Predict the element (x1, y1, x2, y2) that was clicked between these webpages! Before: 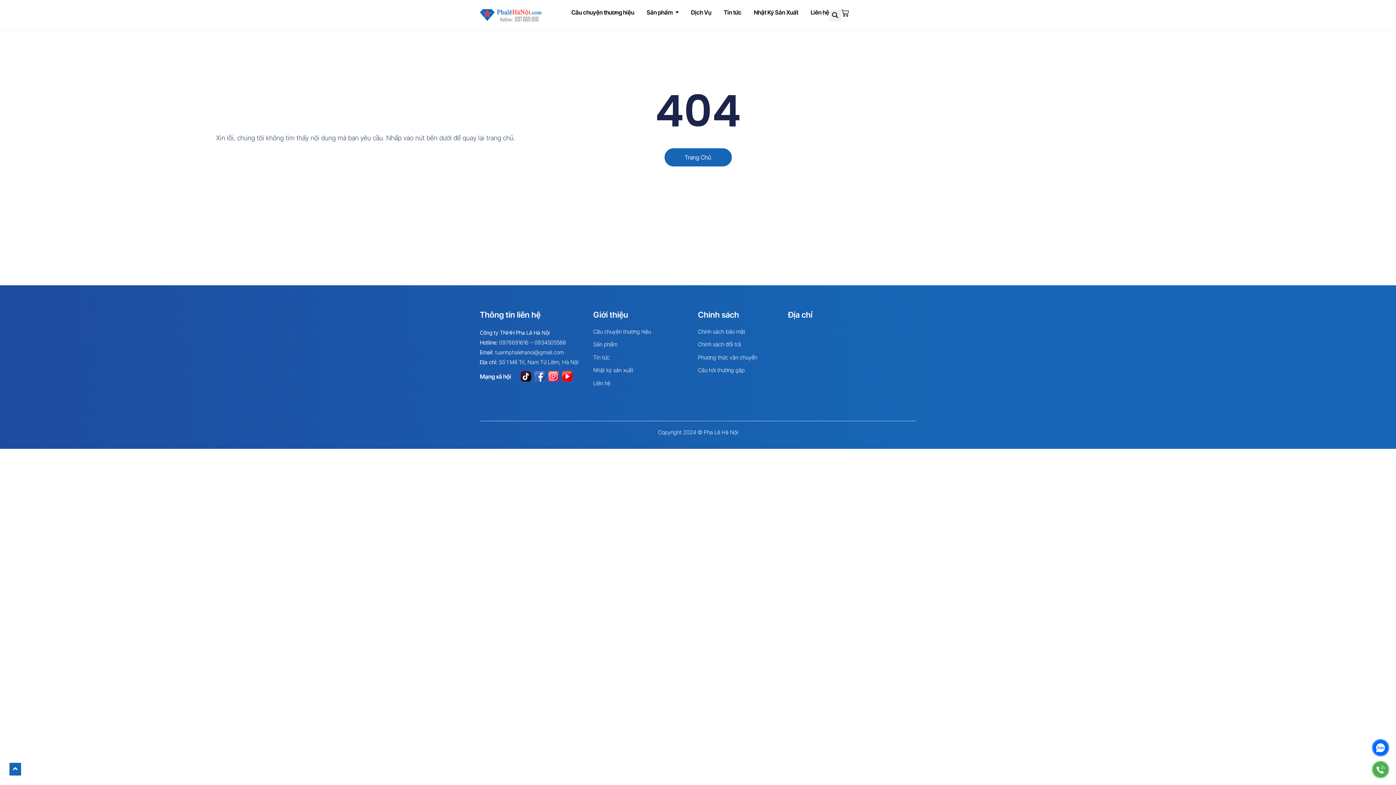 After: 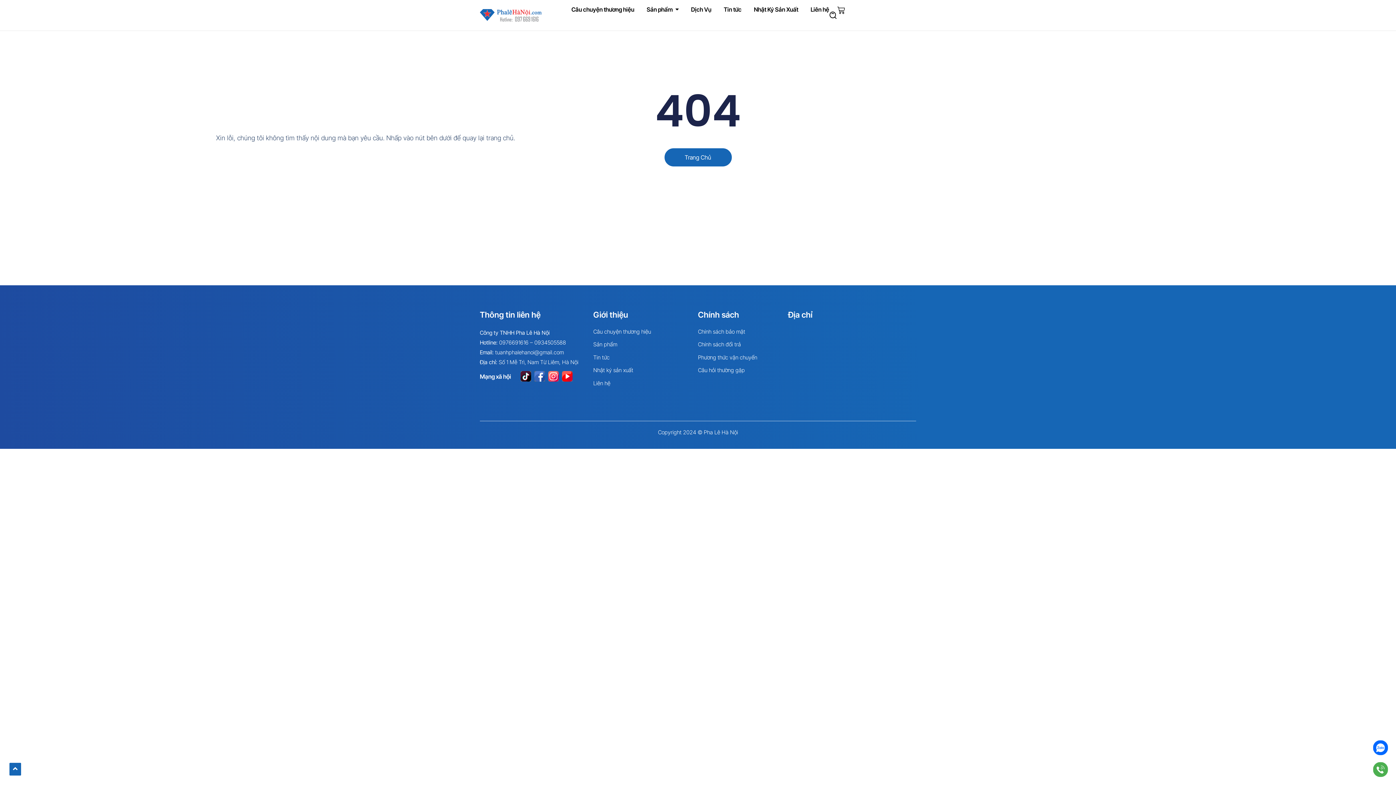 Action: bbox: (841, 9, 849, 16) label: Cart